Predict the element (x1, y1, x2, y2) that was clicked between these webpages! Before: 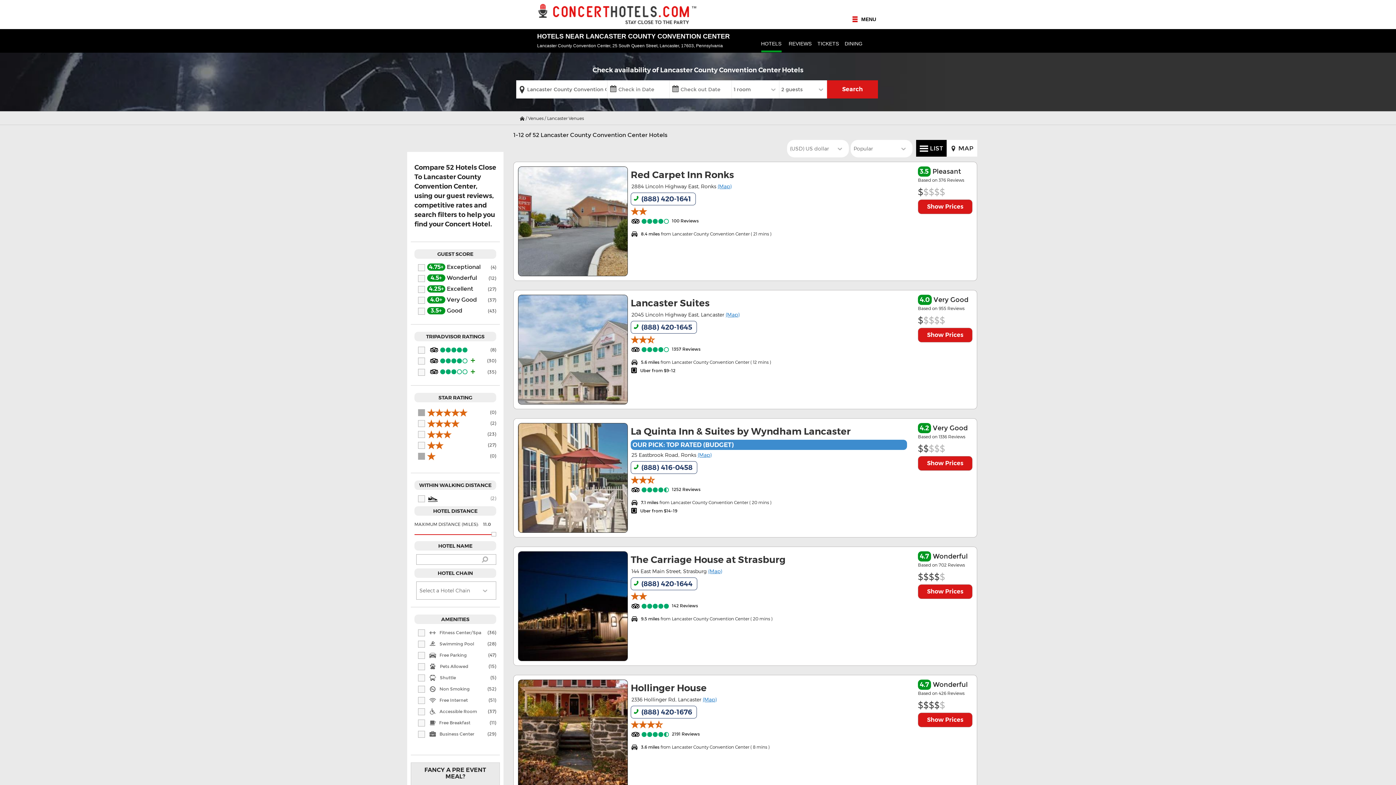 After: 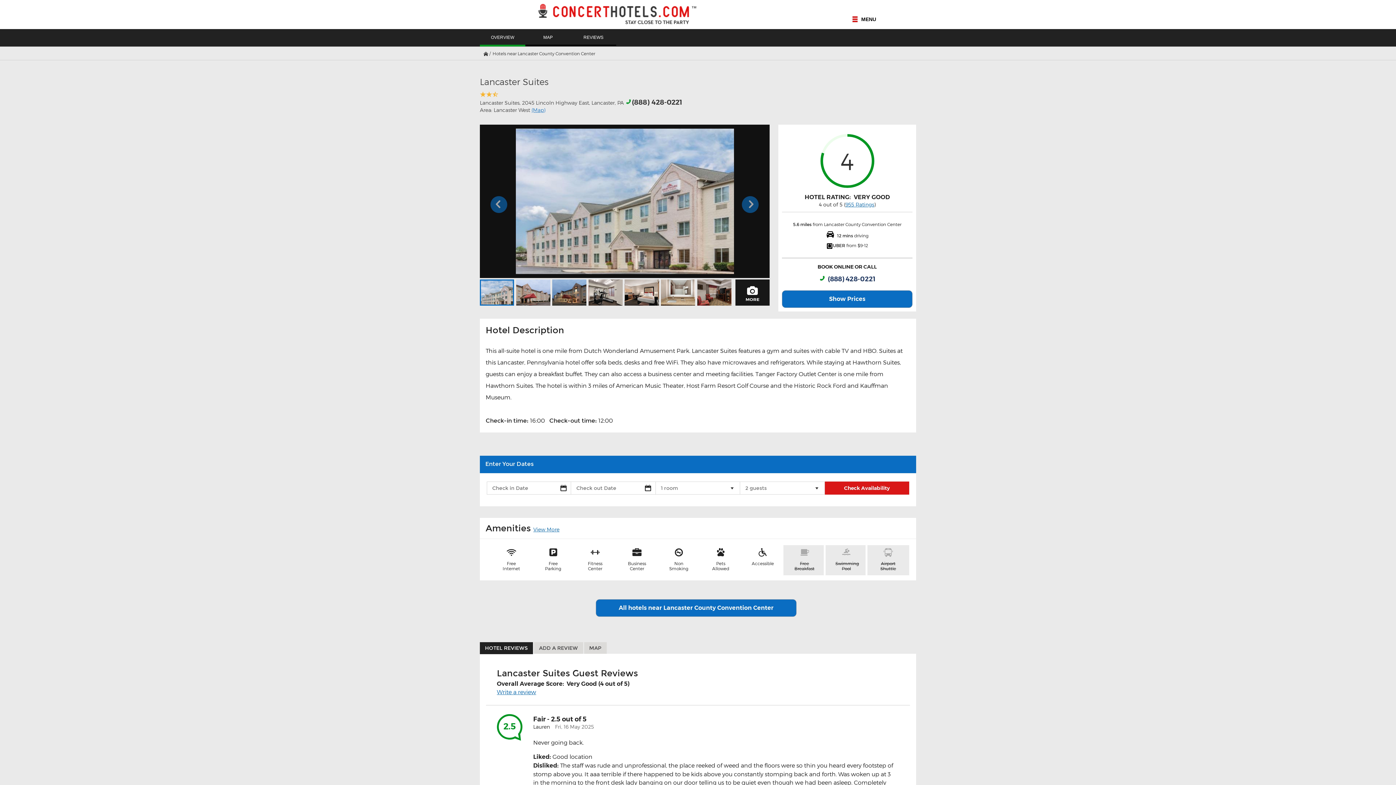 Action: bbox: (513, 290, 977, 409) label: 4.0 Very Good
Based on 955 Reviews
$$$$$
Show Prices
Lancaster Suites
2045 Lincoln Highway East, Lancaster (Map)
- (888) 420-1645
eef 
1357 Reviews
v5.6 miles from Lancaster County Convention Center ( 12 mins )
Uber from $9-12